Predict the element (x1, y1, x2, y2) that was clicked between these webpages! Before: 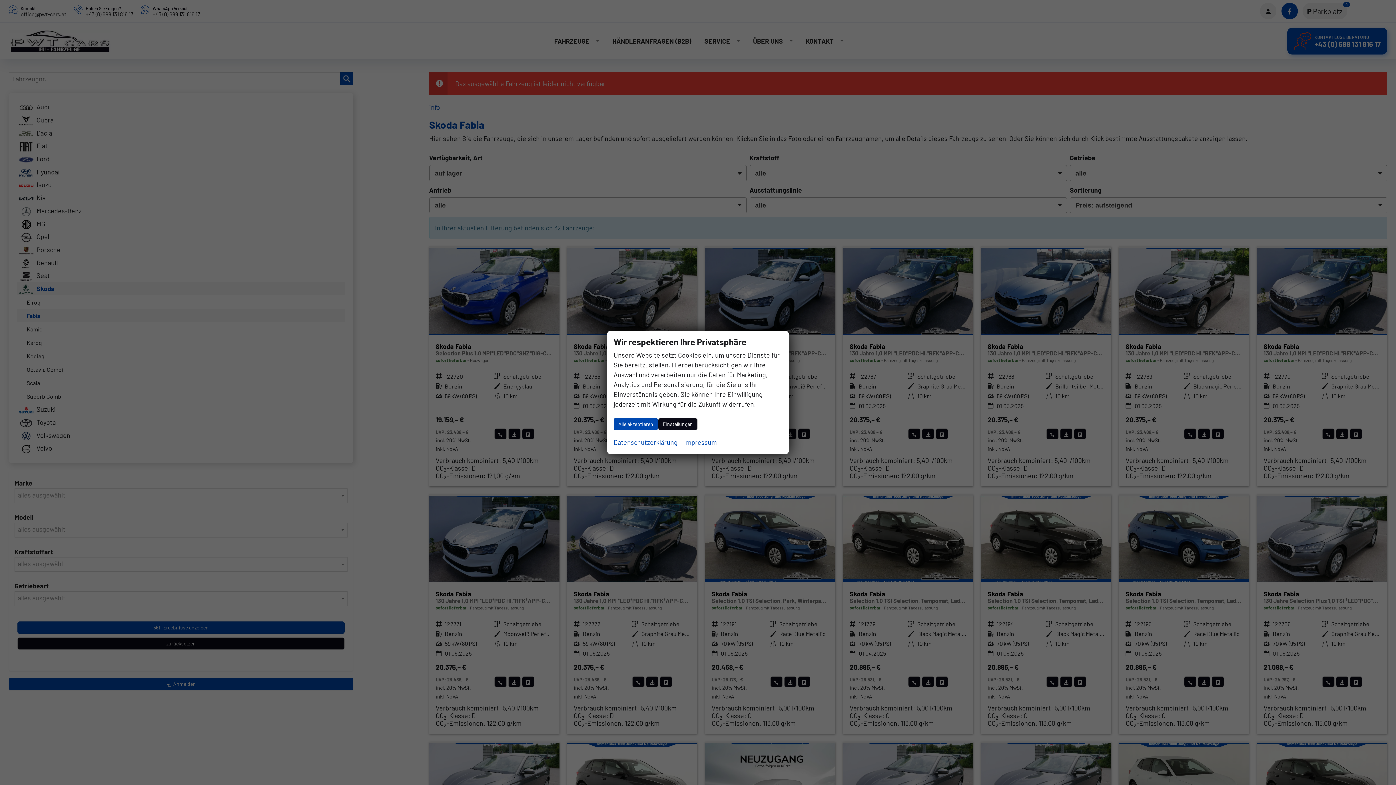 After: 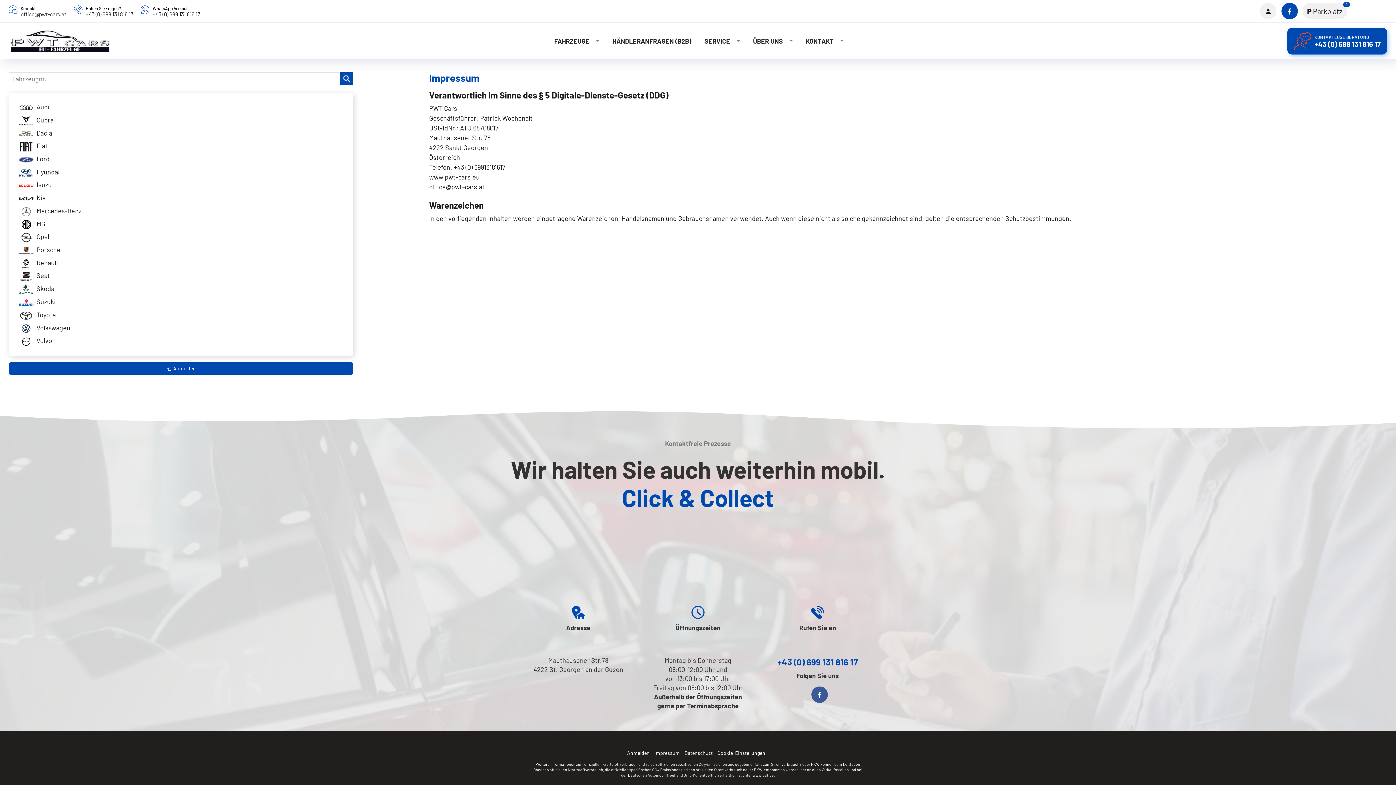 Action: label: Impressum bbox: (684, 437, 717, 448)